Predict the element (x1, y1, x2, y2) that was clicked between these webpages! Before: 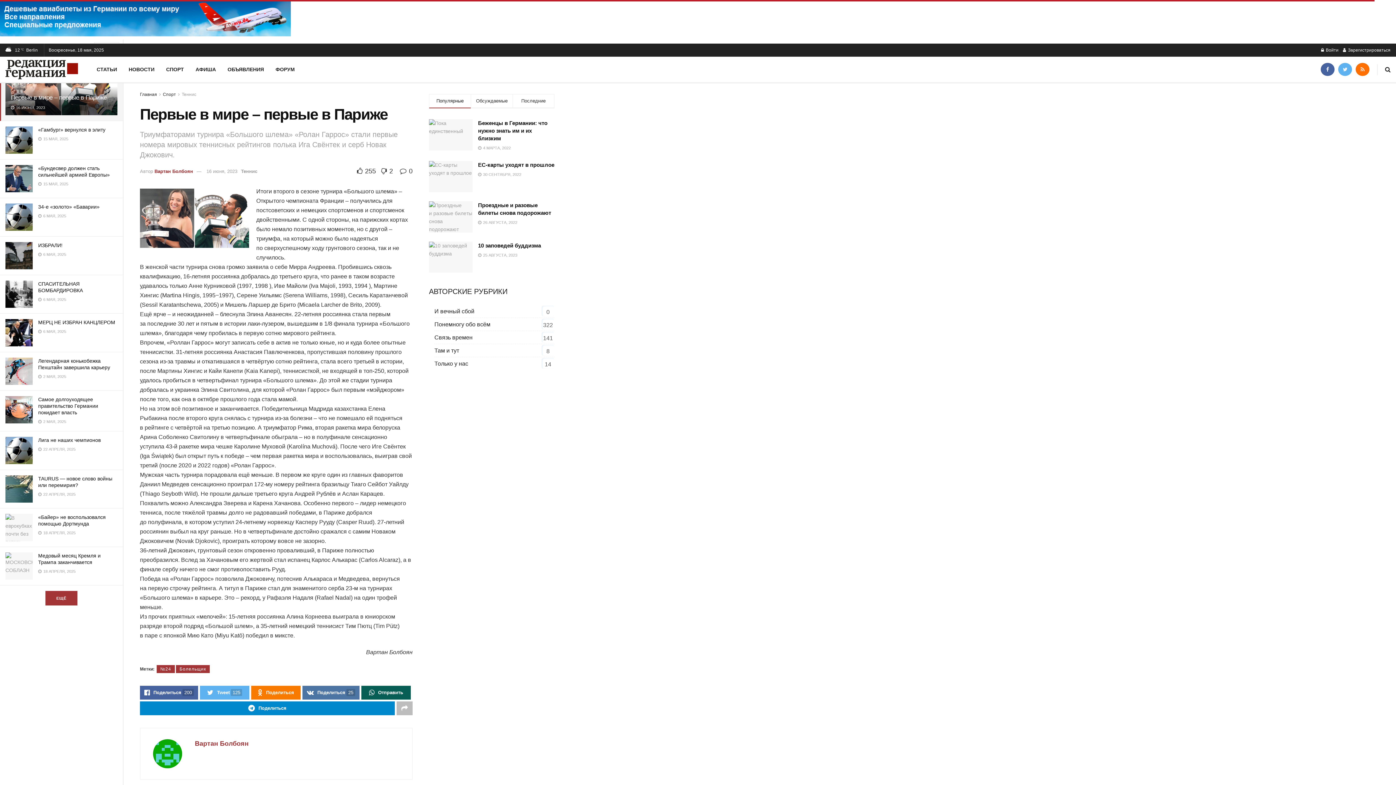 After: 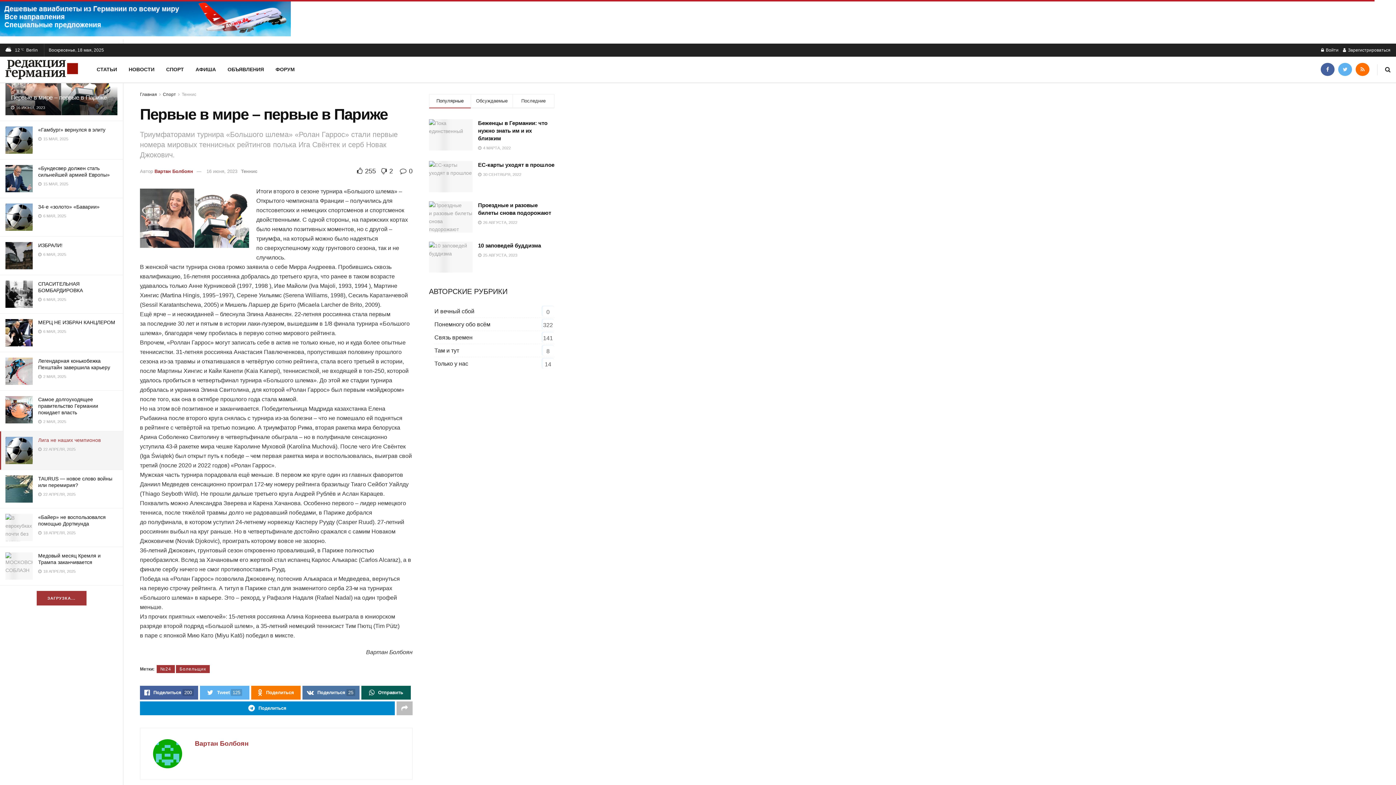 Action: bbox: (38, 437, 100, 443) label: Лига не наших чемпионов